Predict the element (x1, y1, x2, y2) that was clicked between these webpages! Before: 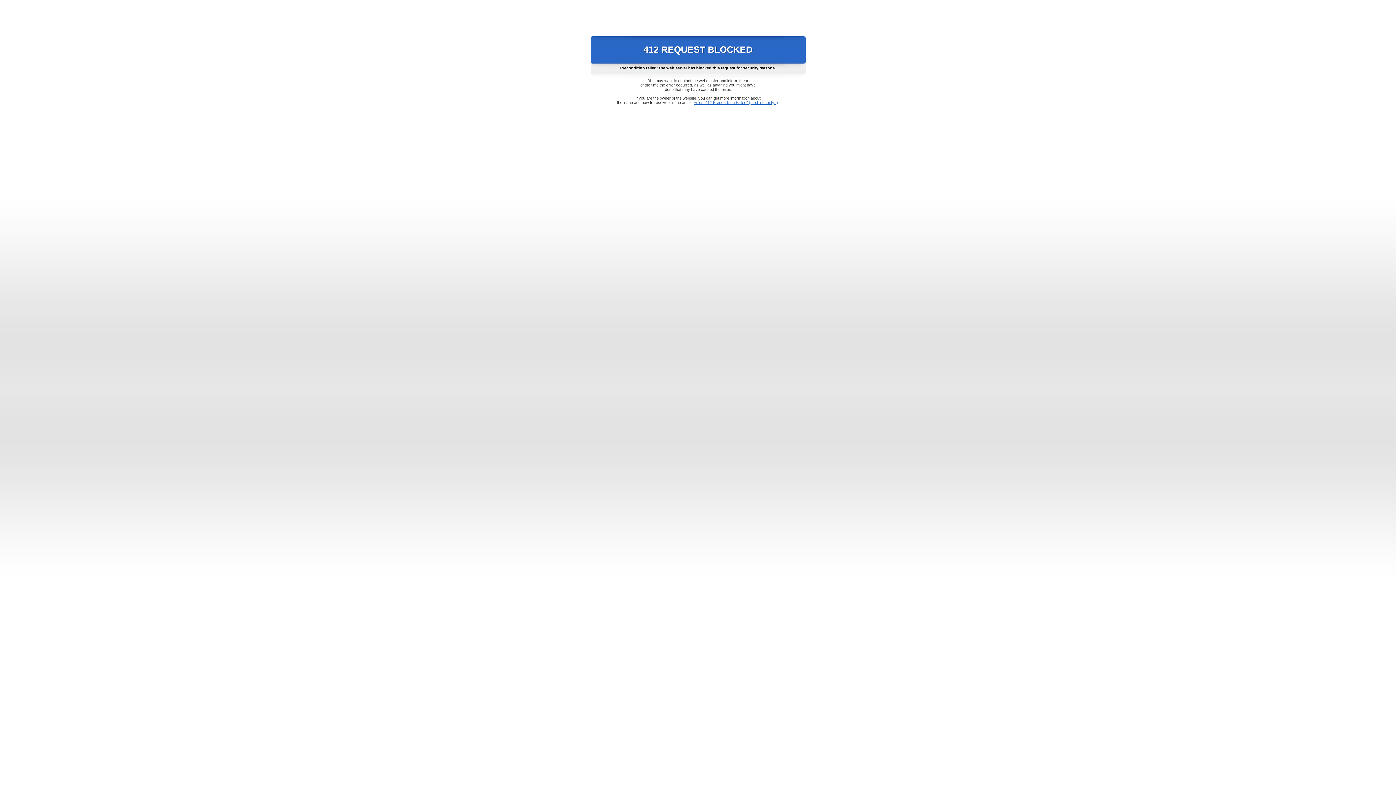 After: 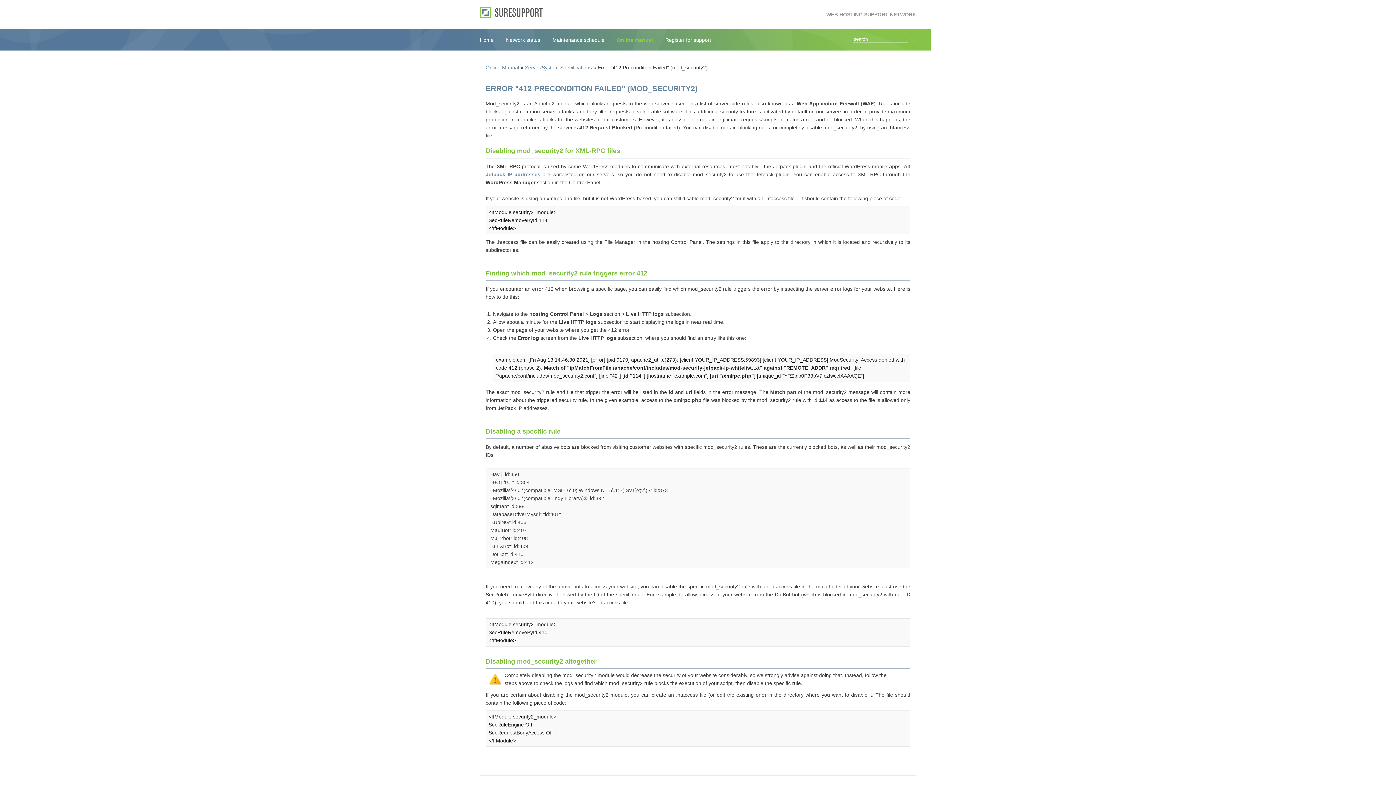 Action: bbox: (693, 100, 778, 104) label: Error "412 Precondition Failed" (mod_security2)